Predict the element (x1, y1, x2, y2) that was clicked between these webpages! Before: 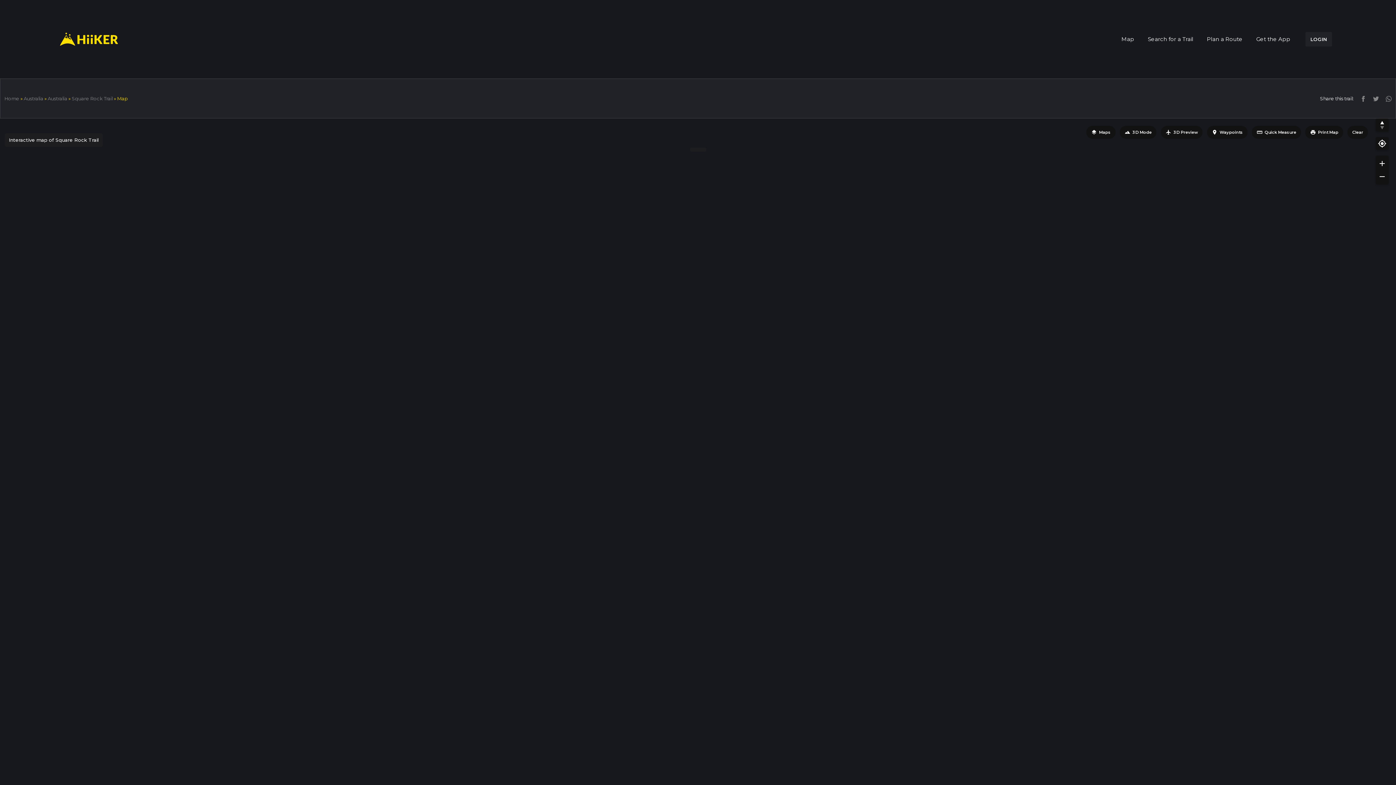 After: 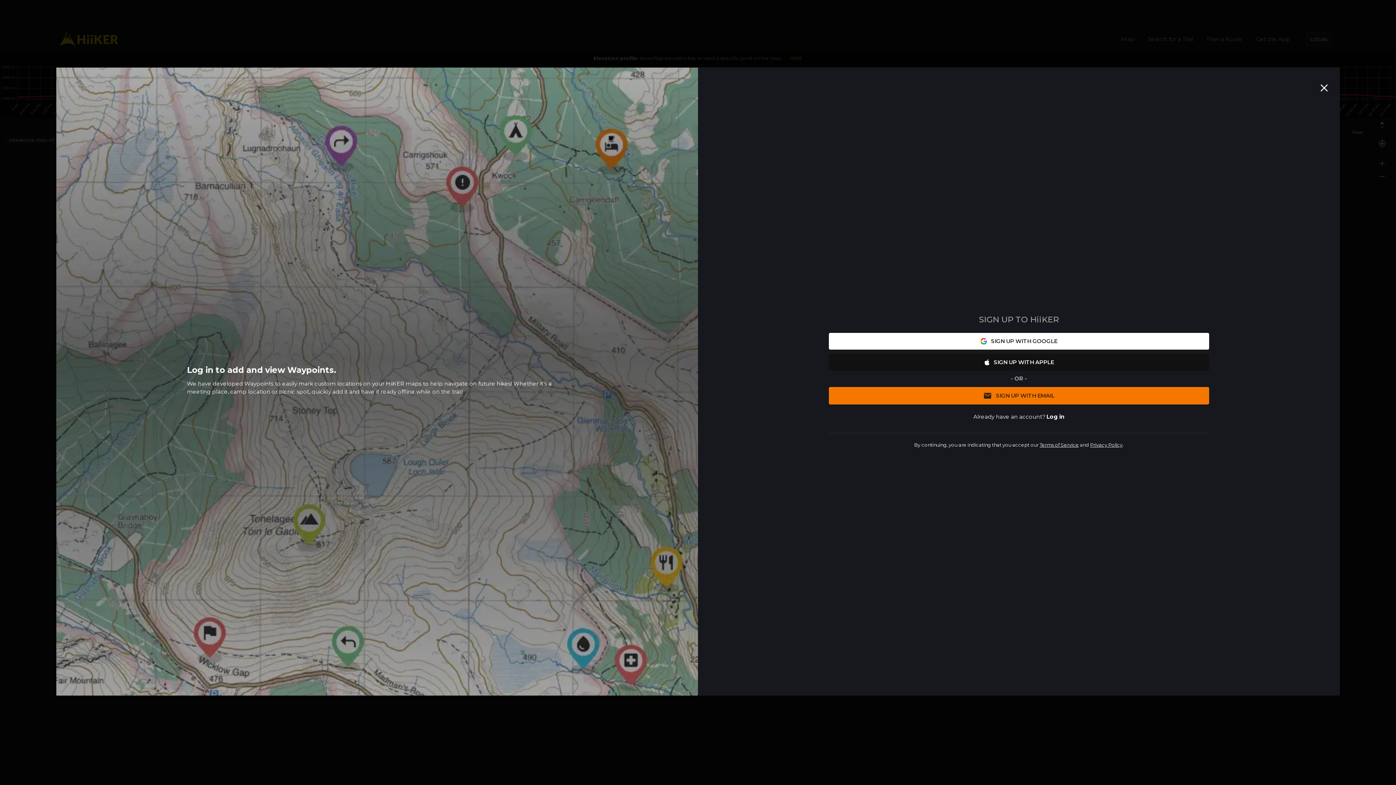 Action: label: location_on
Waypoints bbox: (1207, 125, 1248, 138)